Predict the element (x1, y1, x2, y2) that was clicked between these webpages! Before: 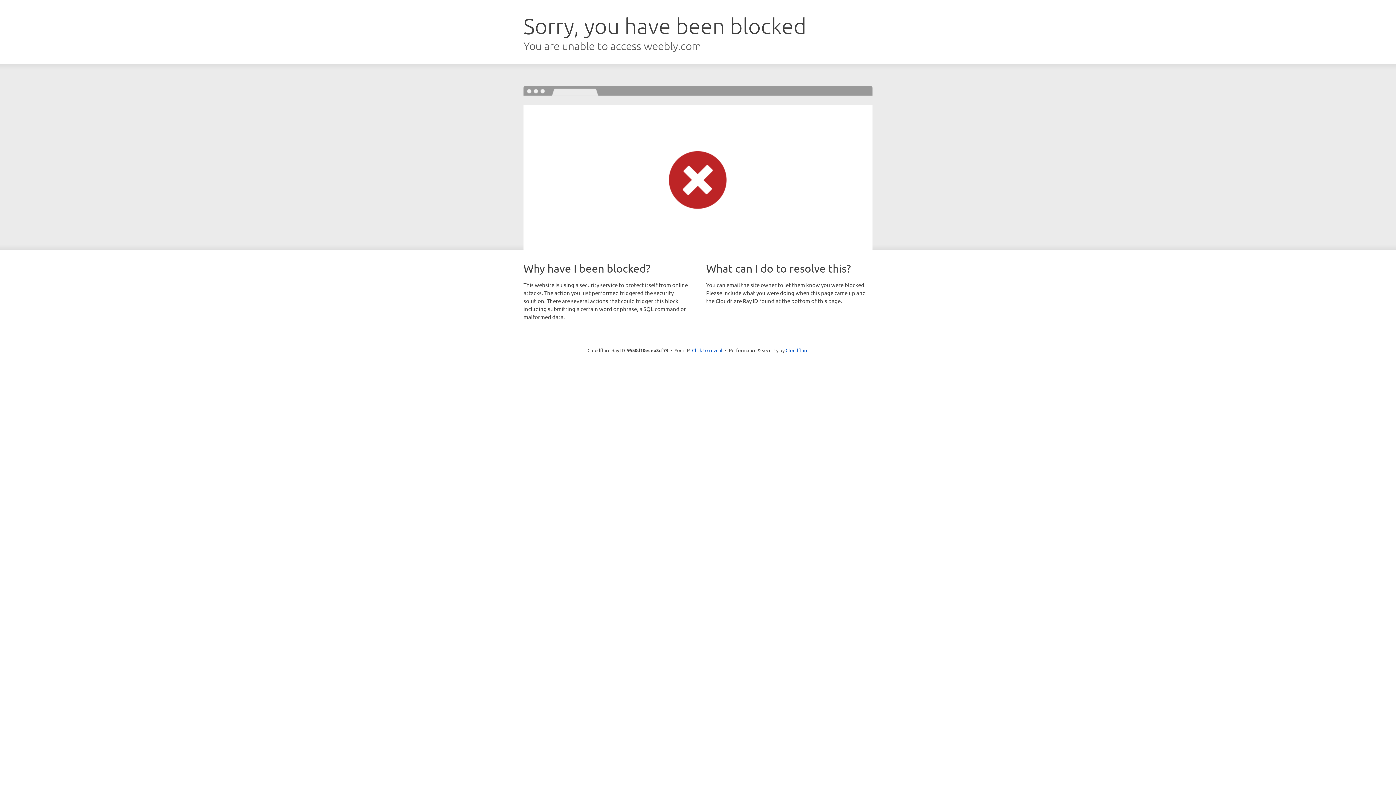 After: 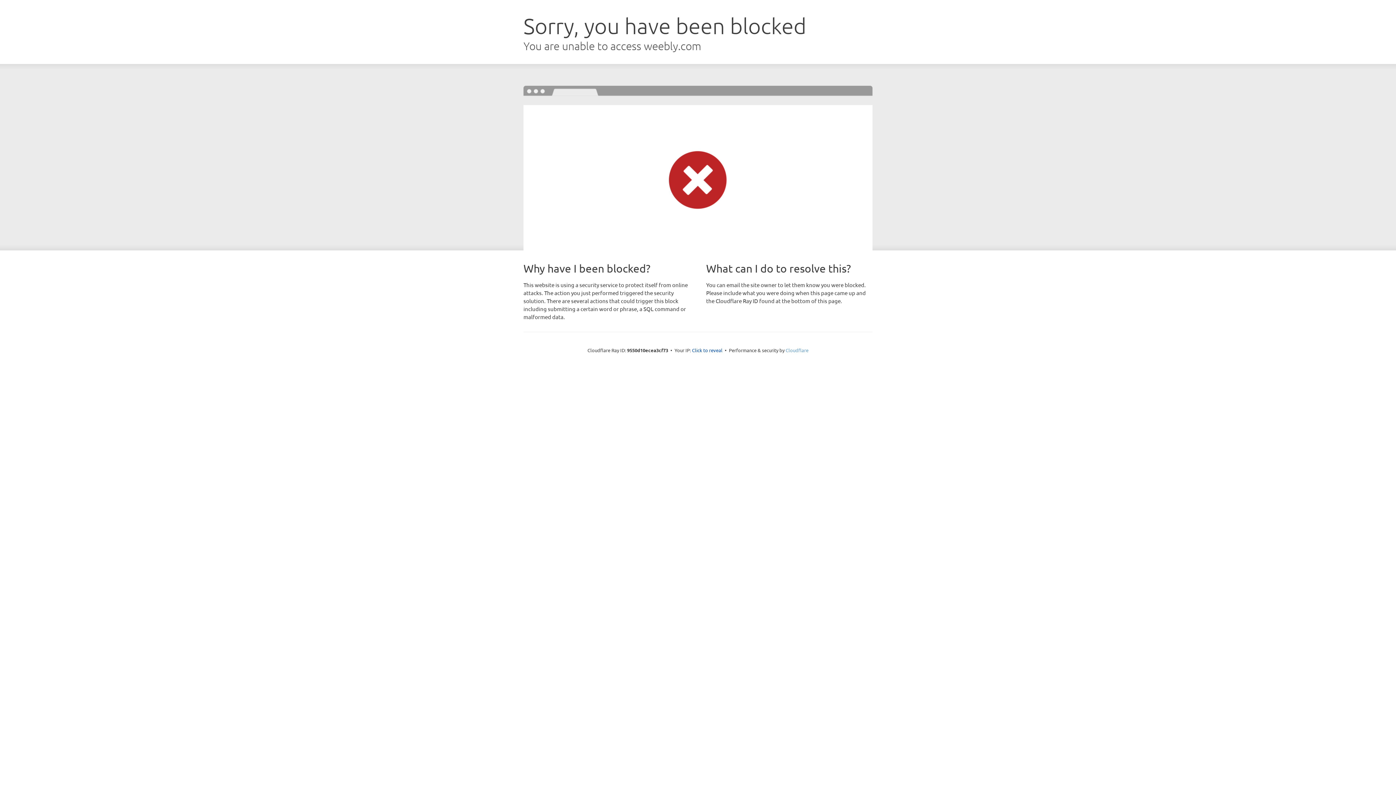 Action: bbox: (785, 347, 808, 353) label: Cloudflare